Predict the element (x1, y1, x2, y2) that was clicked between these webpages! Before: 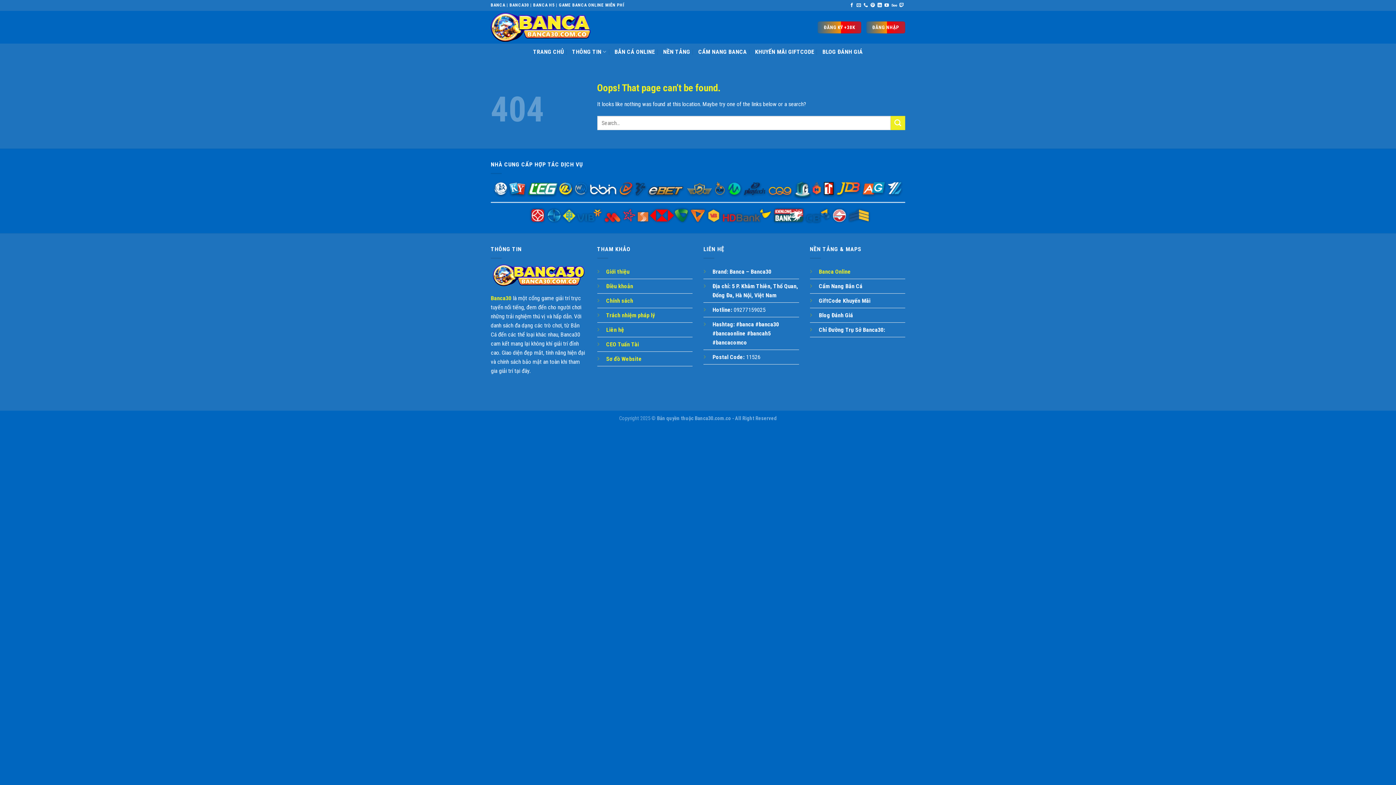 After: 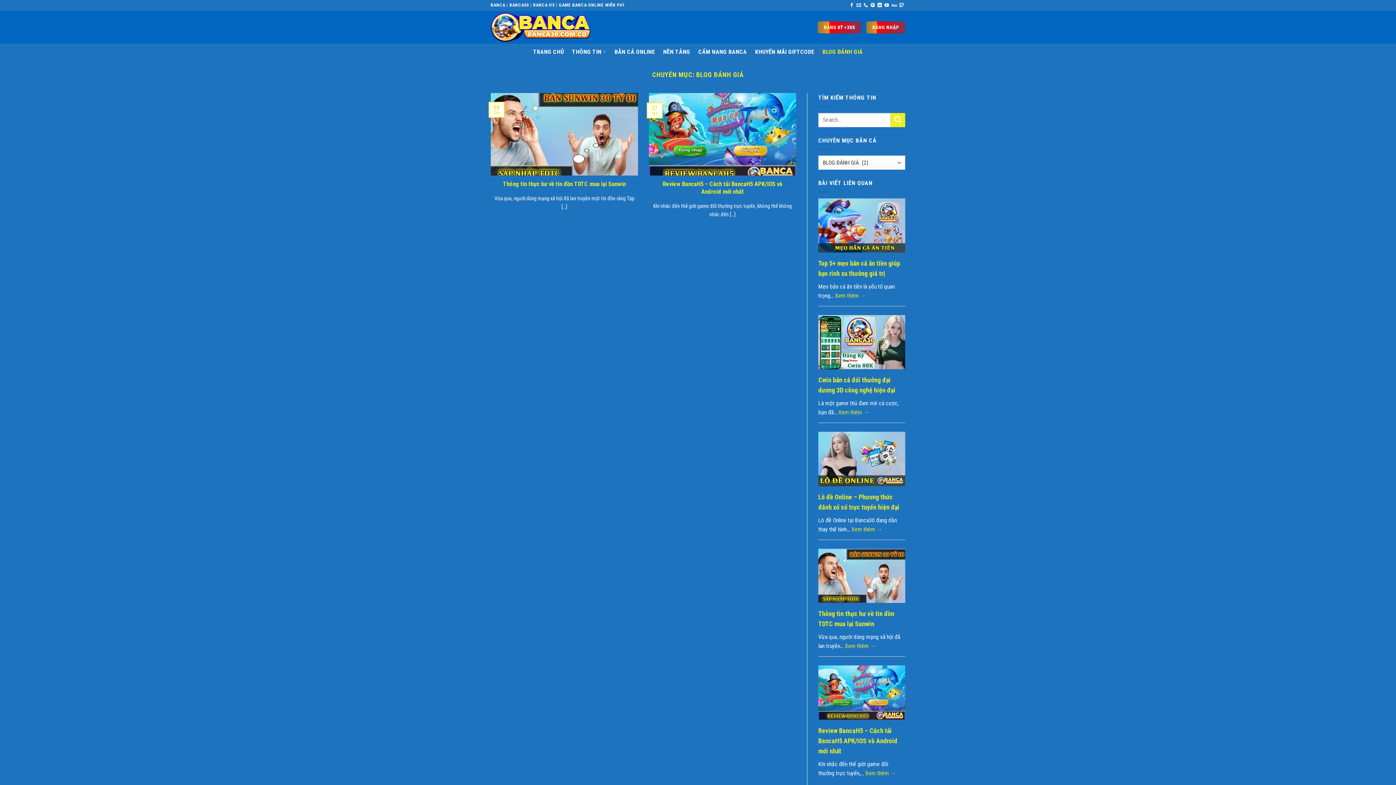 Action: label: BLOG ĐÁNH GIÁ bbox: (822, 45, 863, 58)